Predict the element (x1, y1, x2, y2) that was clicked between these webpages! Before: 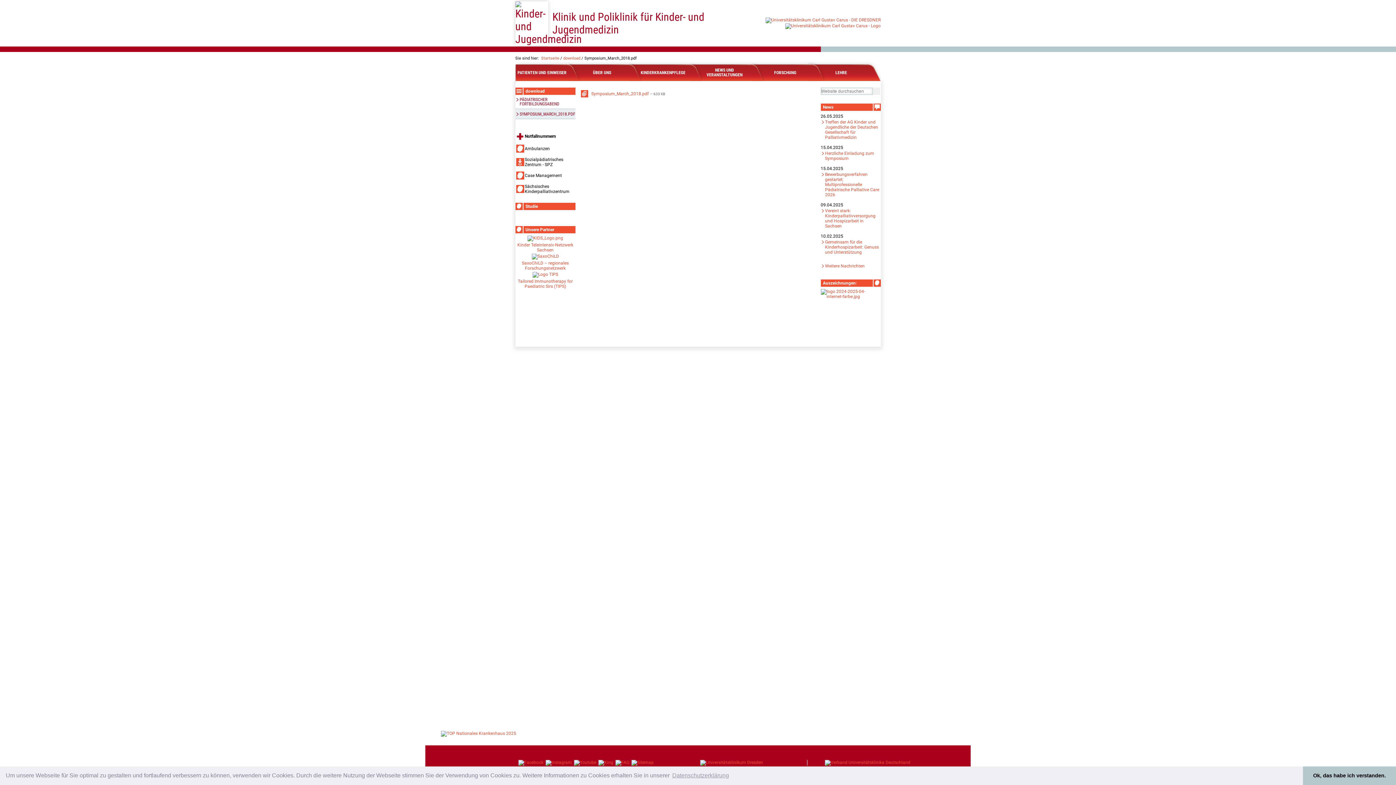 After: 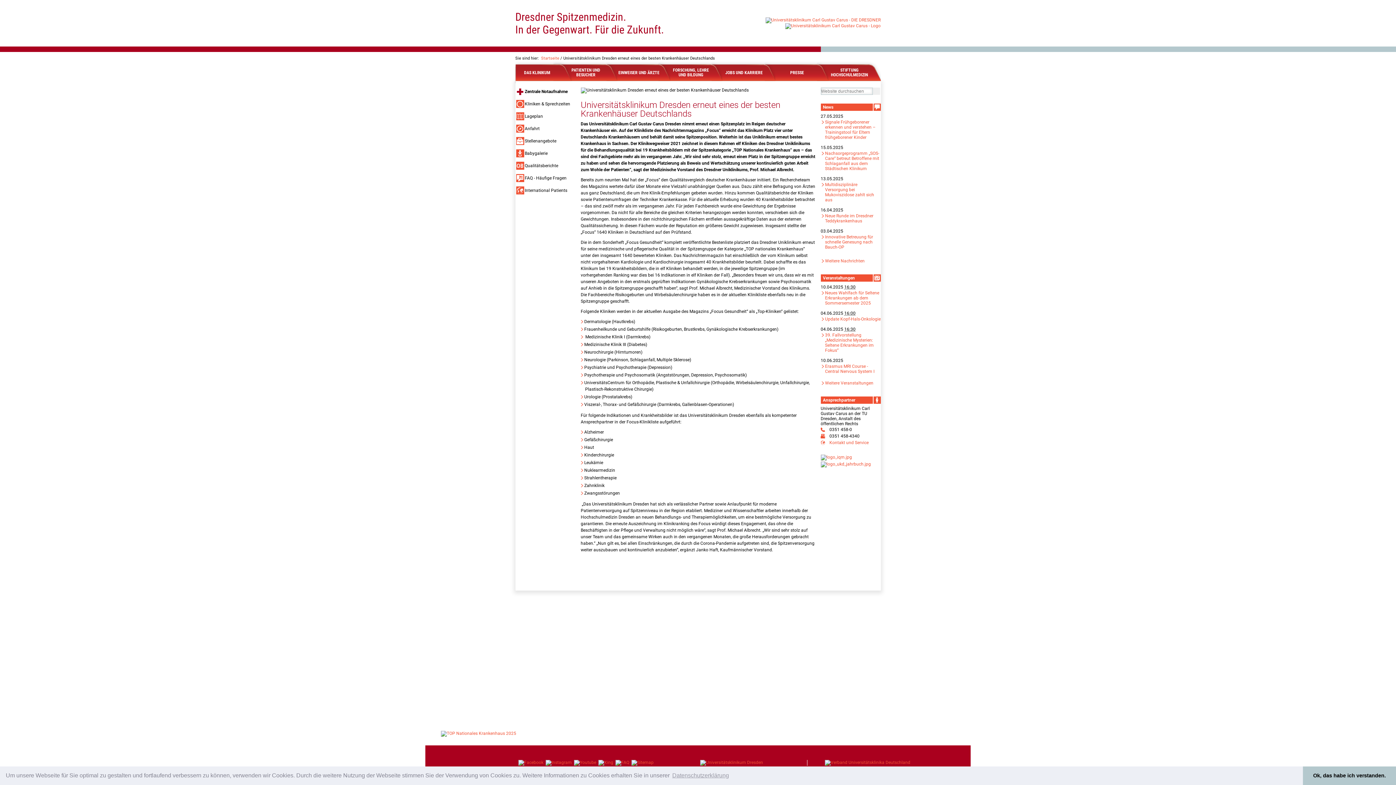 Action: bbox: (441, 732, 516, 737)